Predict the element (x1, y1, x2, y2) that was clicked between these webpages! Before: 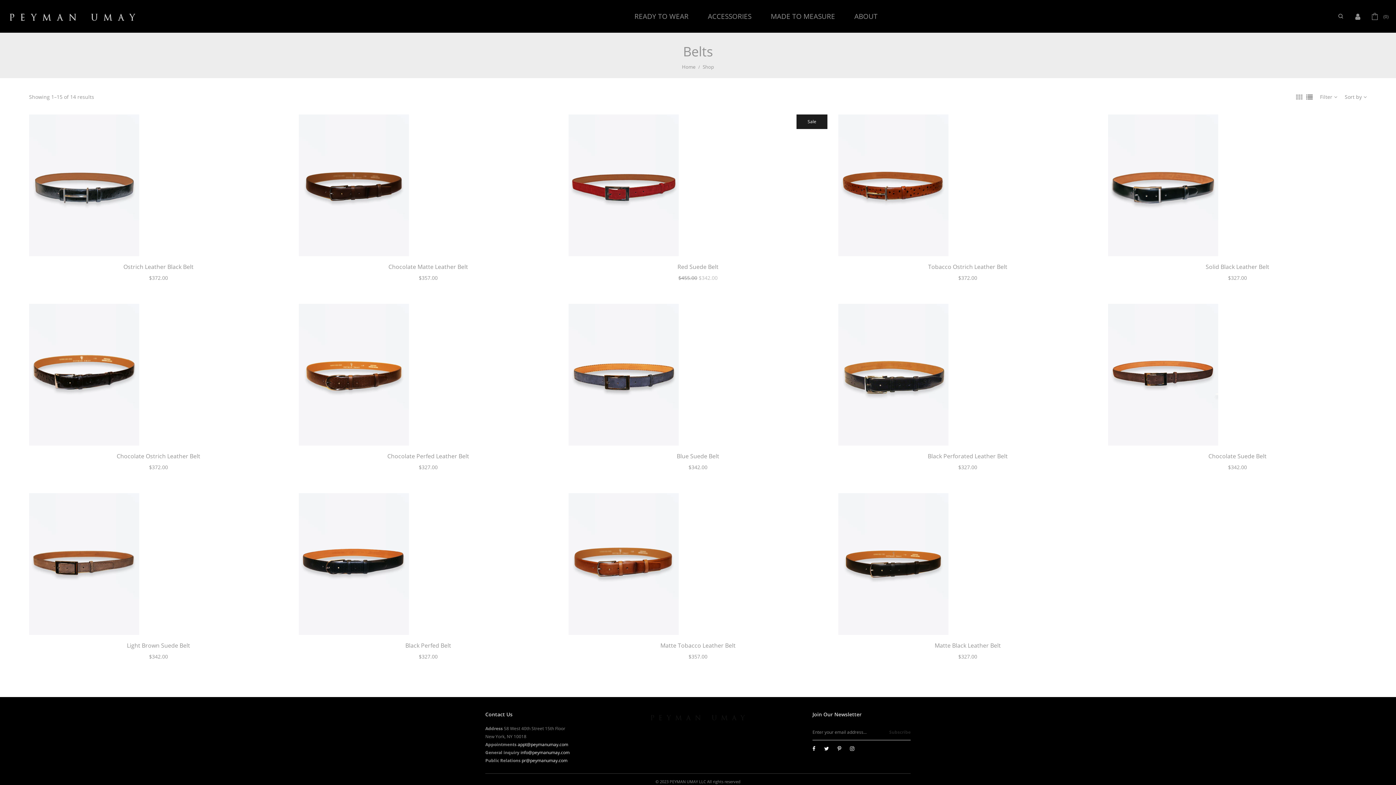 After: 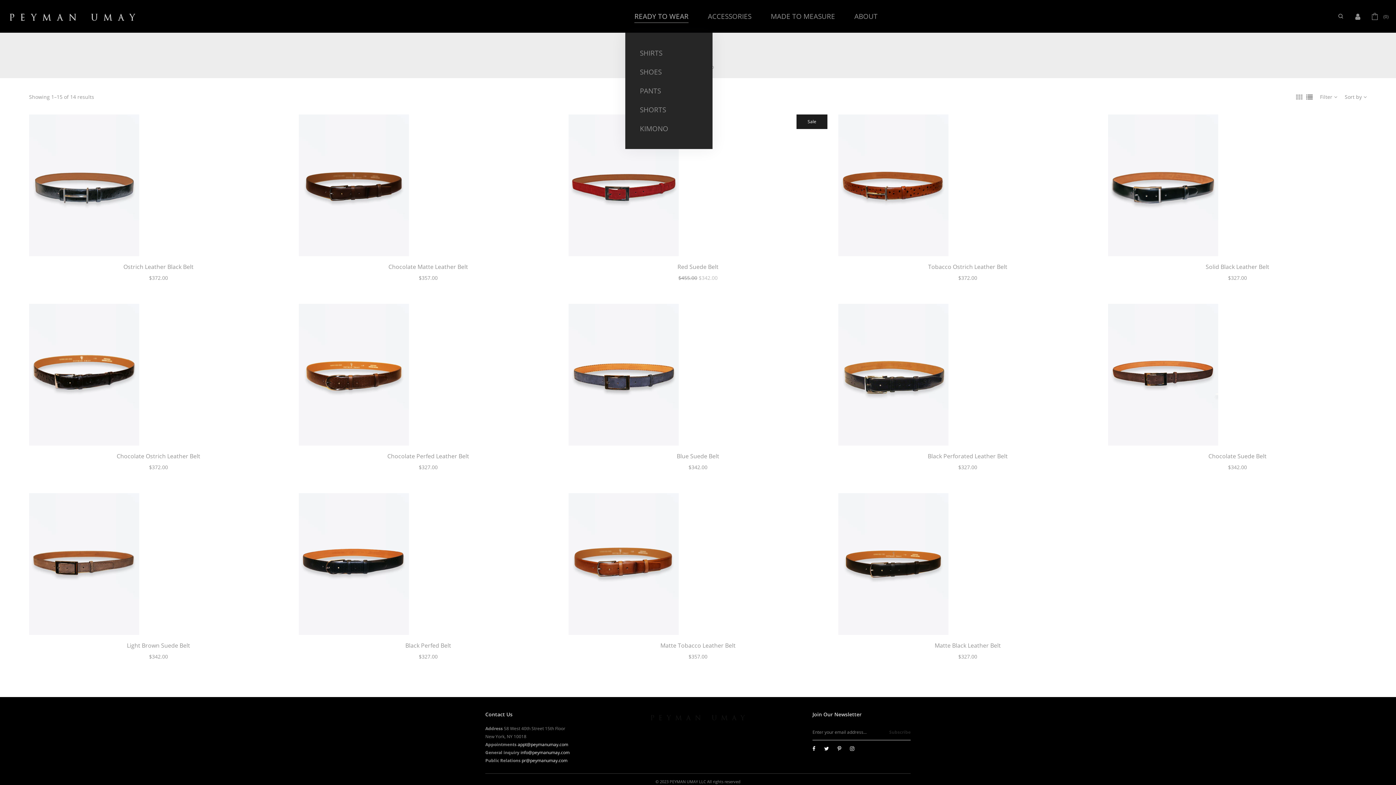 Action: bbox: (629, 9, 694, 22) label: READY TO WEAR